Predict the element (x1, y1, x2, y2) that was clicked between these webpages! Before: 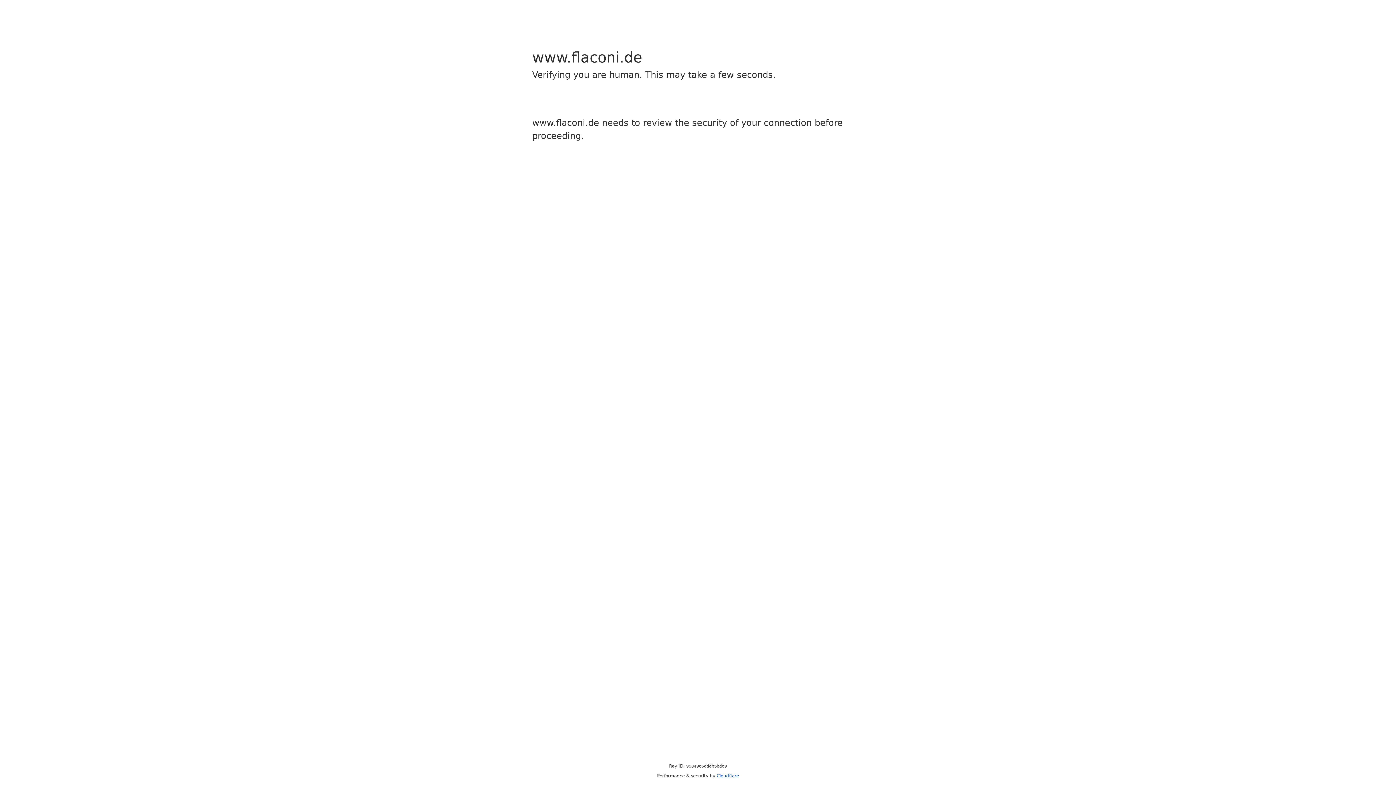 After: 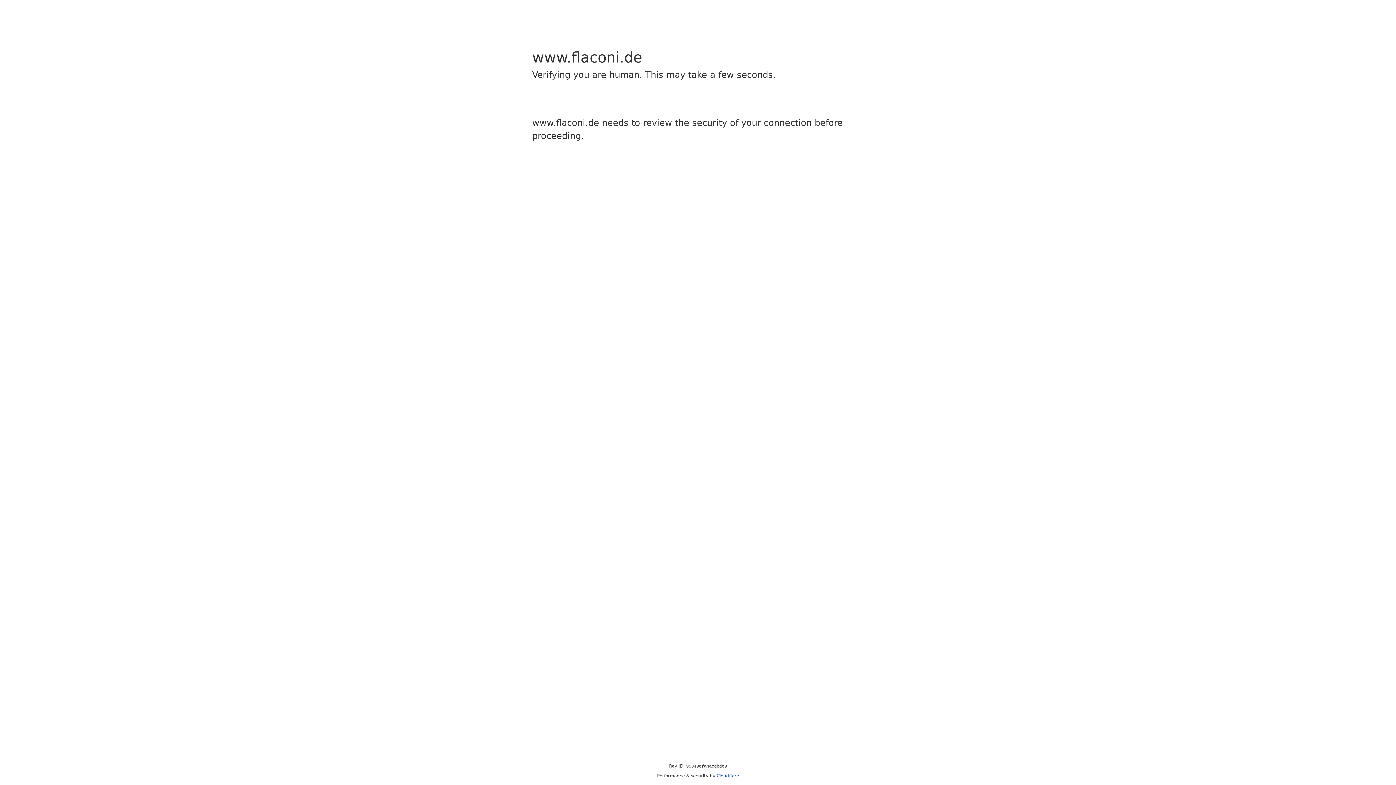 Action: label: Cloudflare bbox: (716, 773, 739, 778)